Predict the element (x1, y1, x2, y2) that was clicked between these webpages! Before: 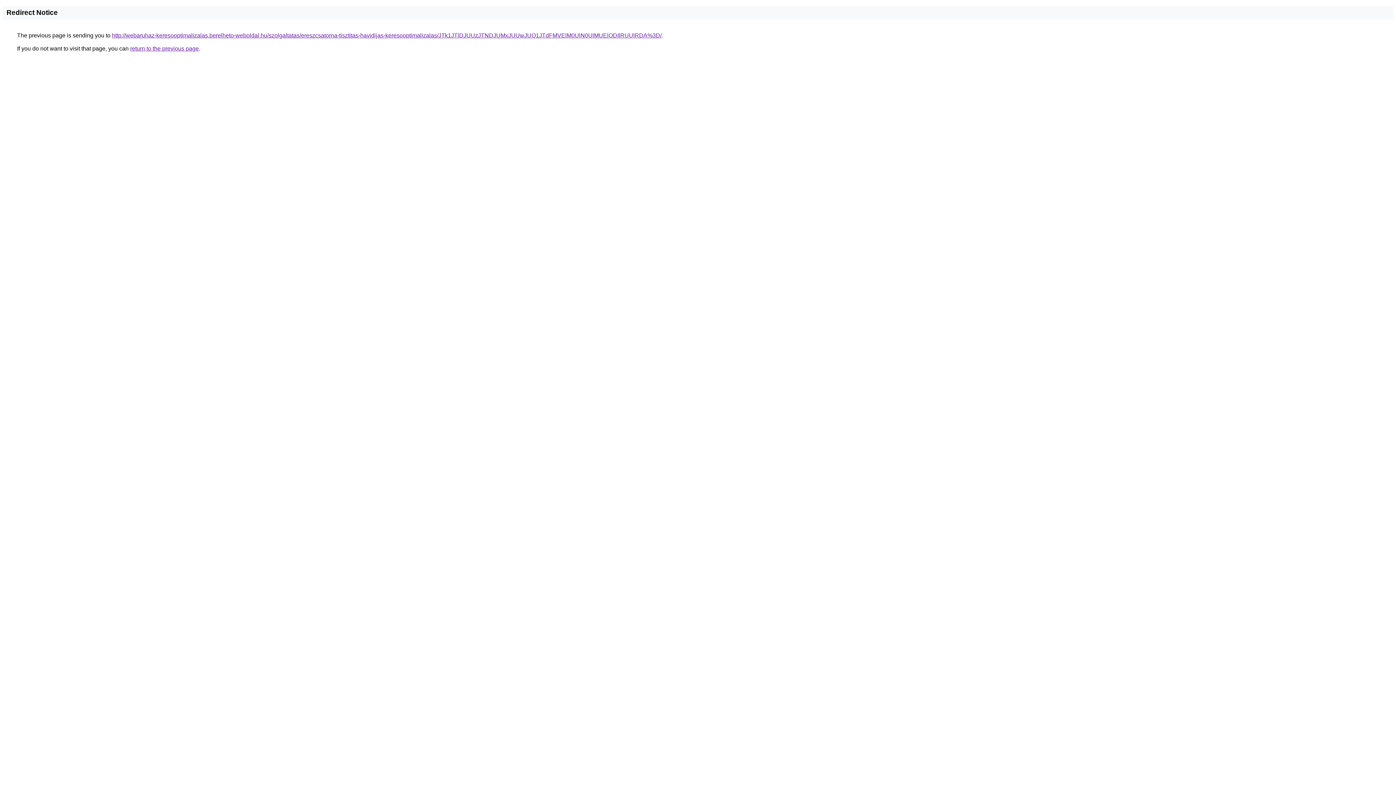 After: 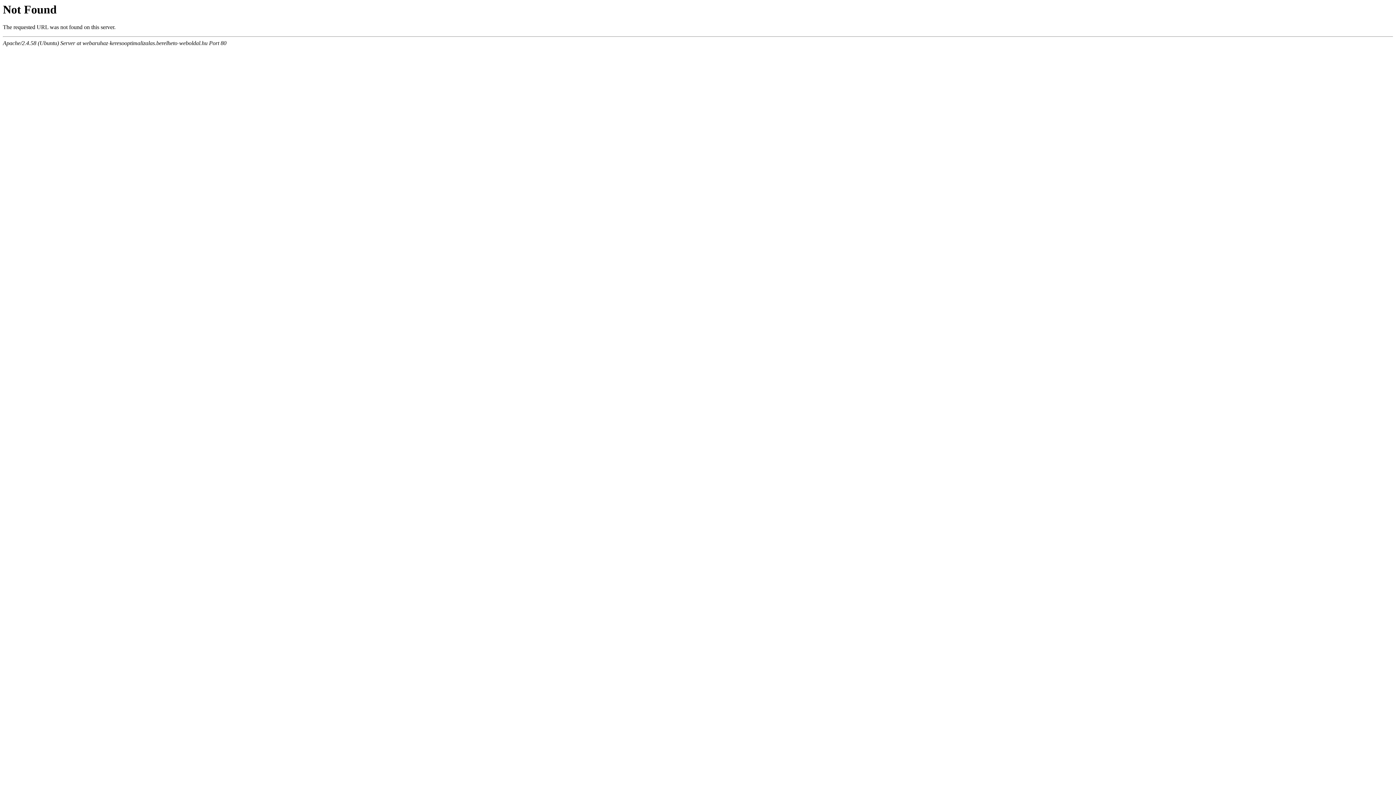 Action: label: http://webaruhaz-keresooptimalizalas.berelheto-weboldal.hu/szolgaltatas/ereszcsatorna-tisztitas-havidijas-keresooptimalizalas/JTk1JTlDJUUzJTNDJUMxJUUwJUQ1JTdFMVElM0UlN0UlMUElODIlRUUlRDA%3D/ bbox: (112, 32, 661, 38)